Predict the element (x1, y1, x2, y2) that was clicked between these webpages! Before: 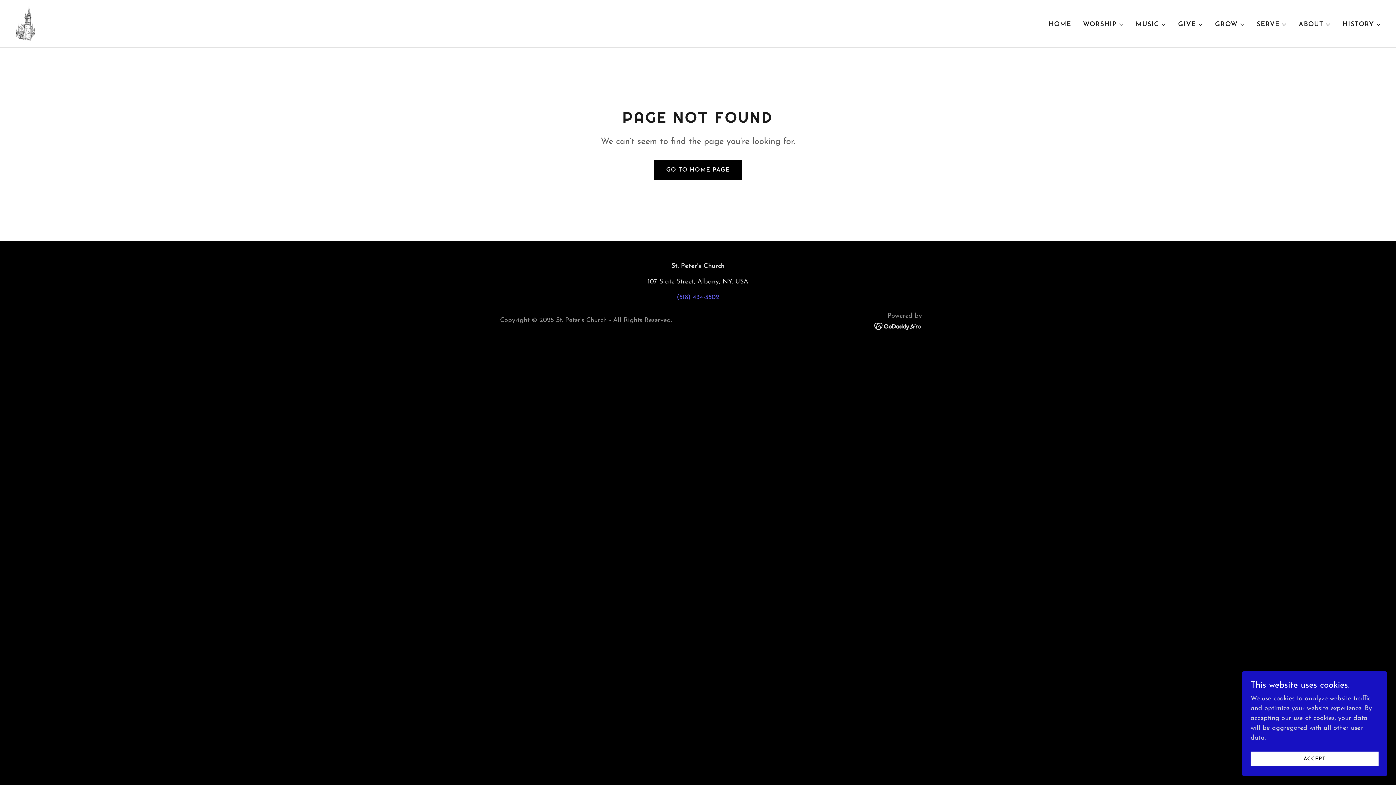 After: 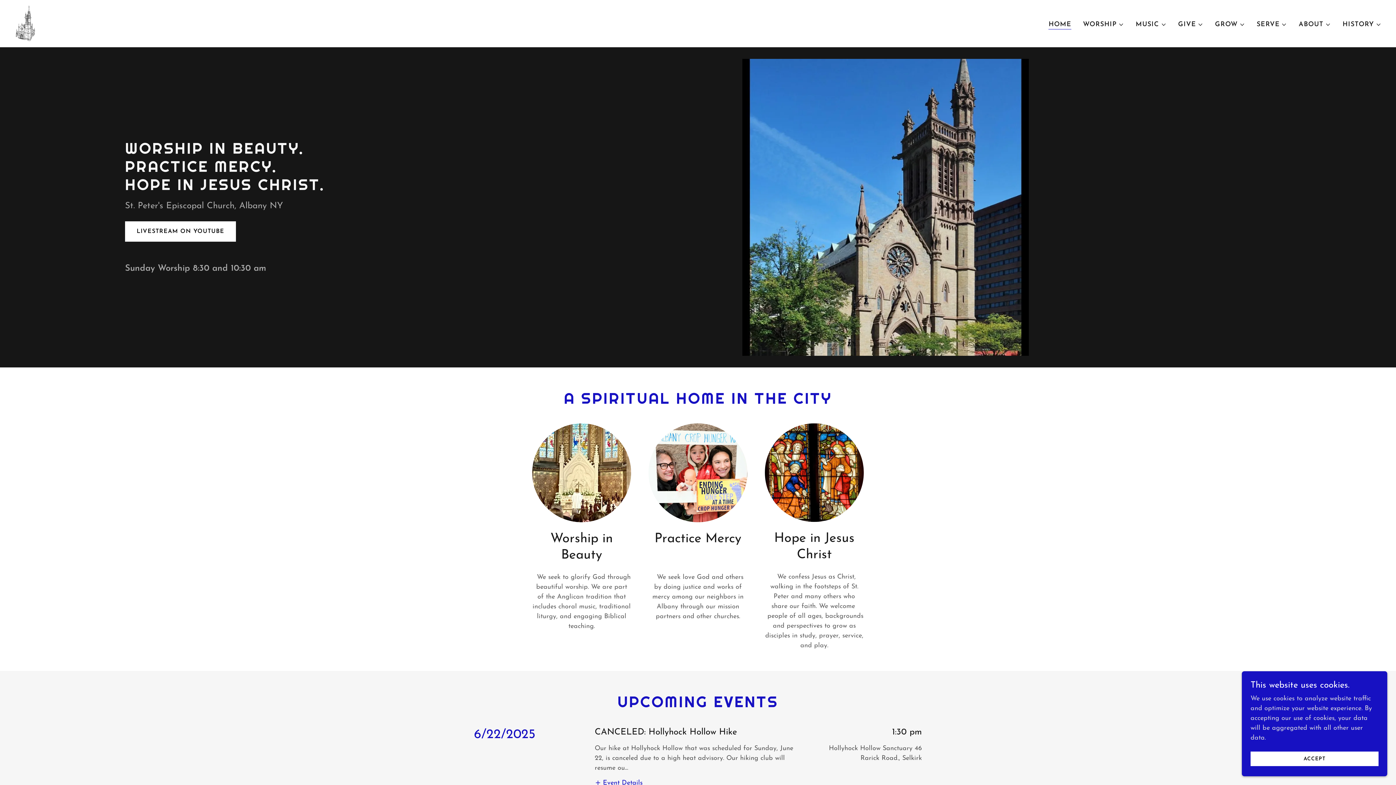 Action: bbox: (14, 19, 34, 26)